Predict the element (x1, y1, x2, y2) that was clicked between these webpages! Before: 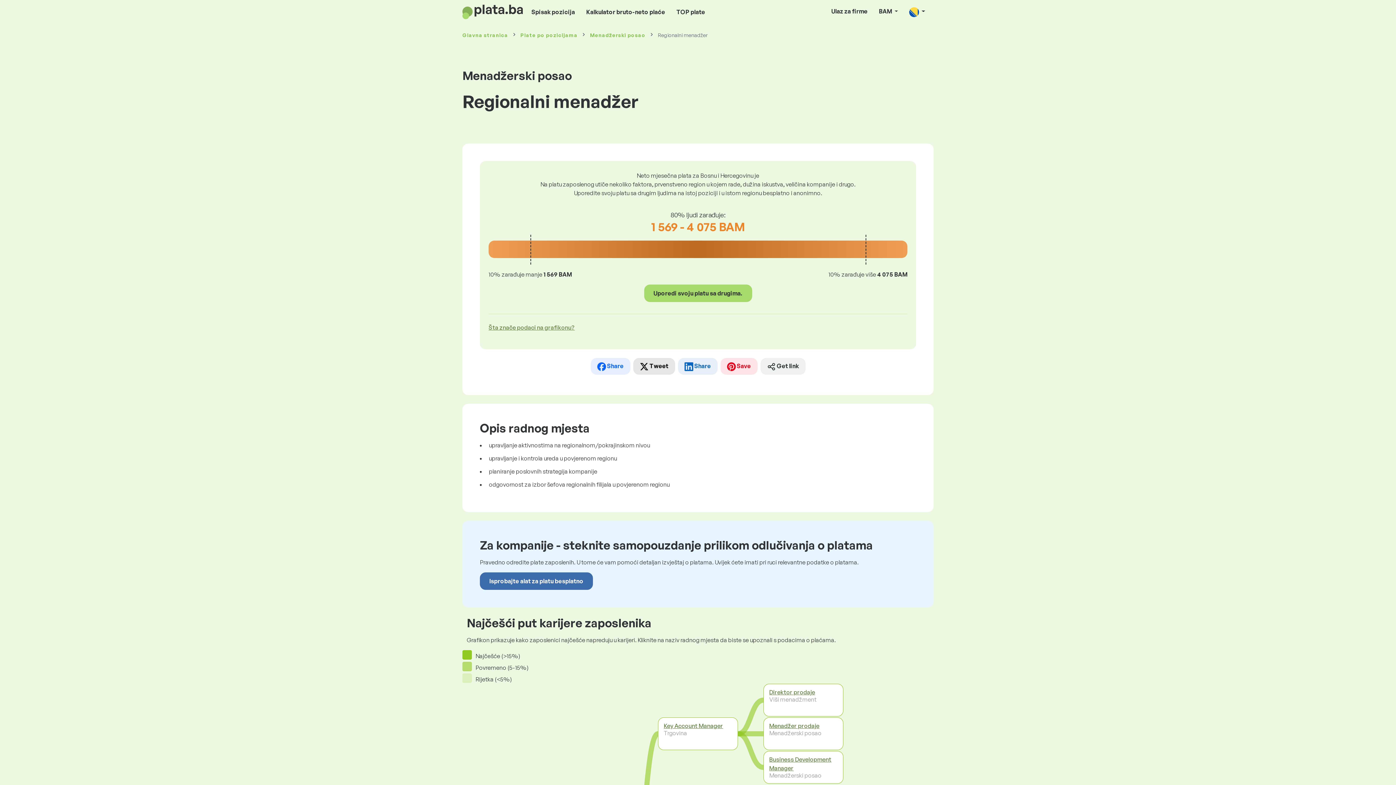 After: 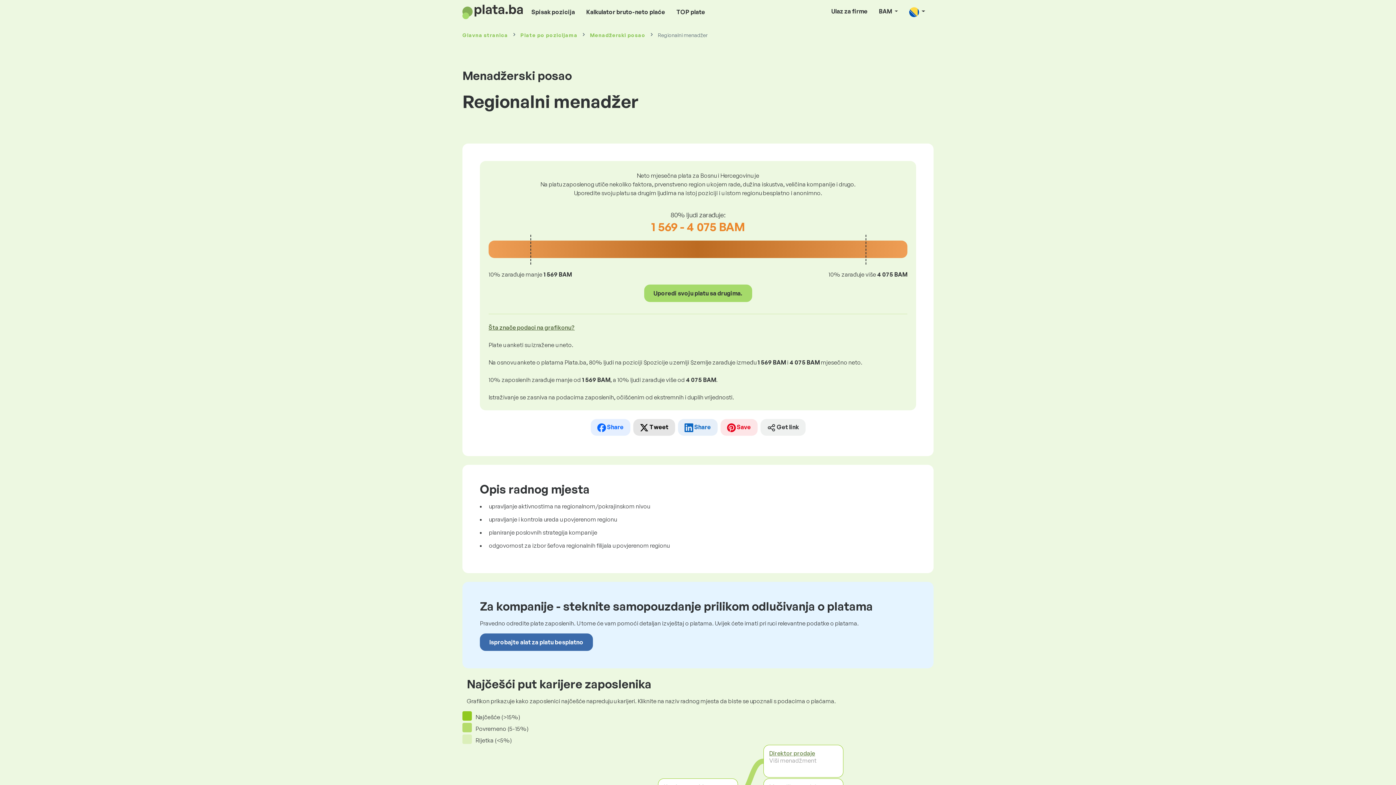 Action: label: Šta znače podaci na grafikonu? bbox: (488, 324, 574, 331)